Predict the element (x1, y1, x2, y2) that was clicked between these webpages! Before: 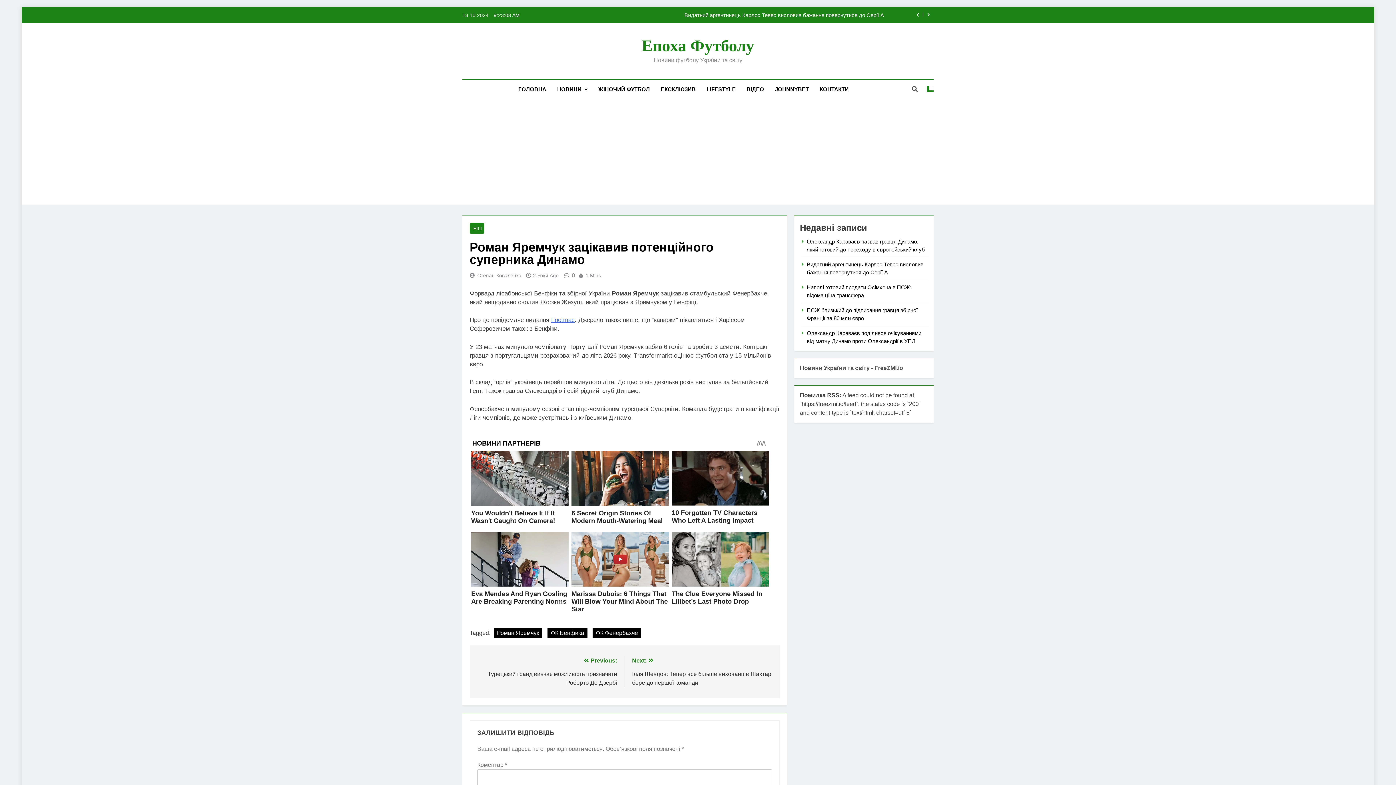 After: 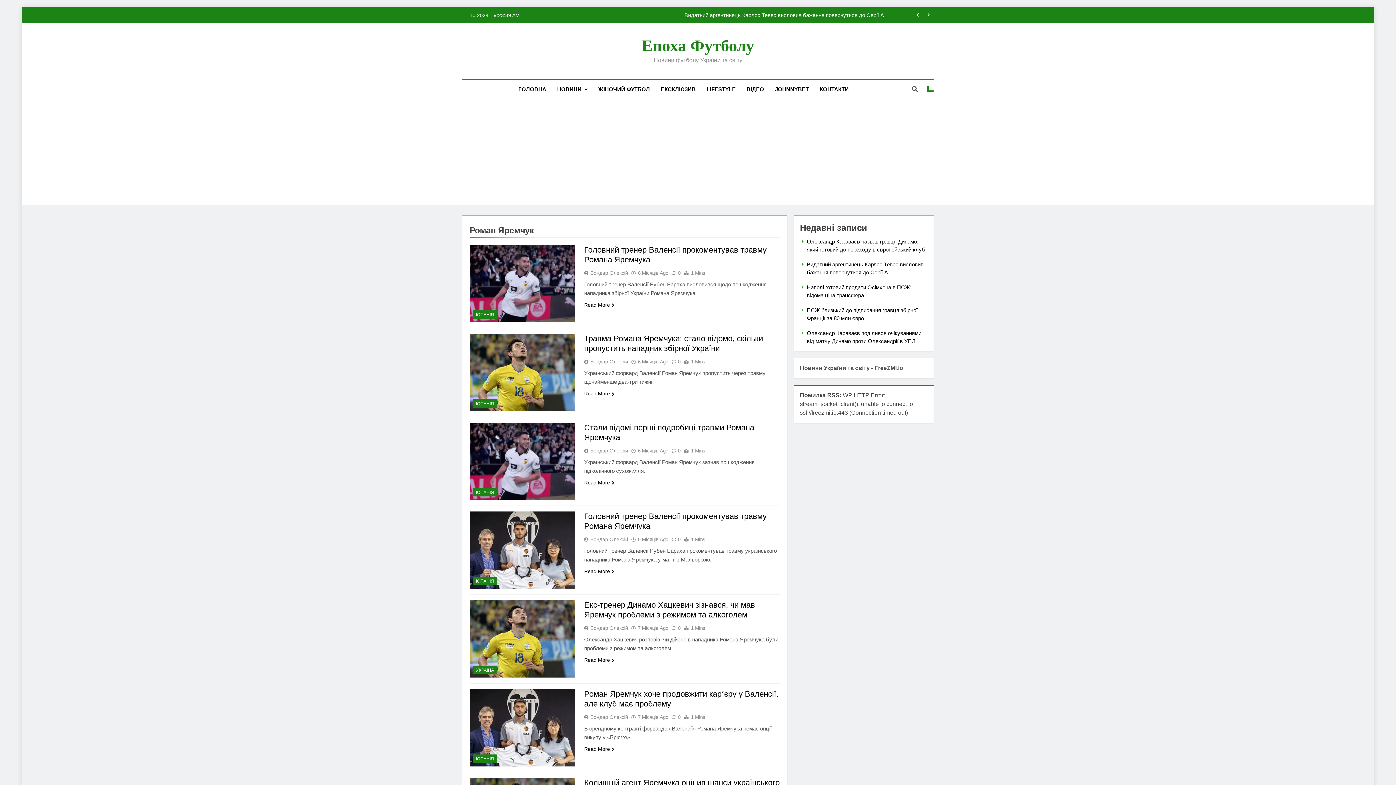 Action: bbox: (493, 628, 542, 638) label: Роман Яремчук